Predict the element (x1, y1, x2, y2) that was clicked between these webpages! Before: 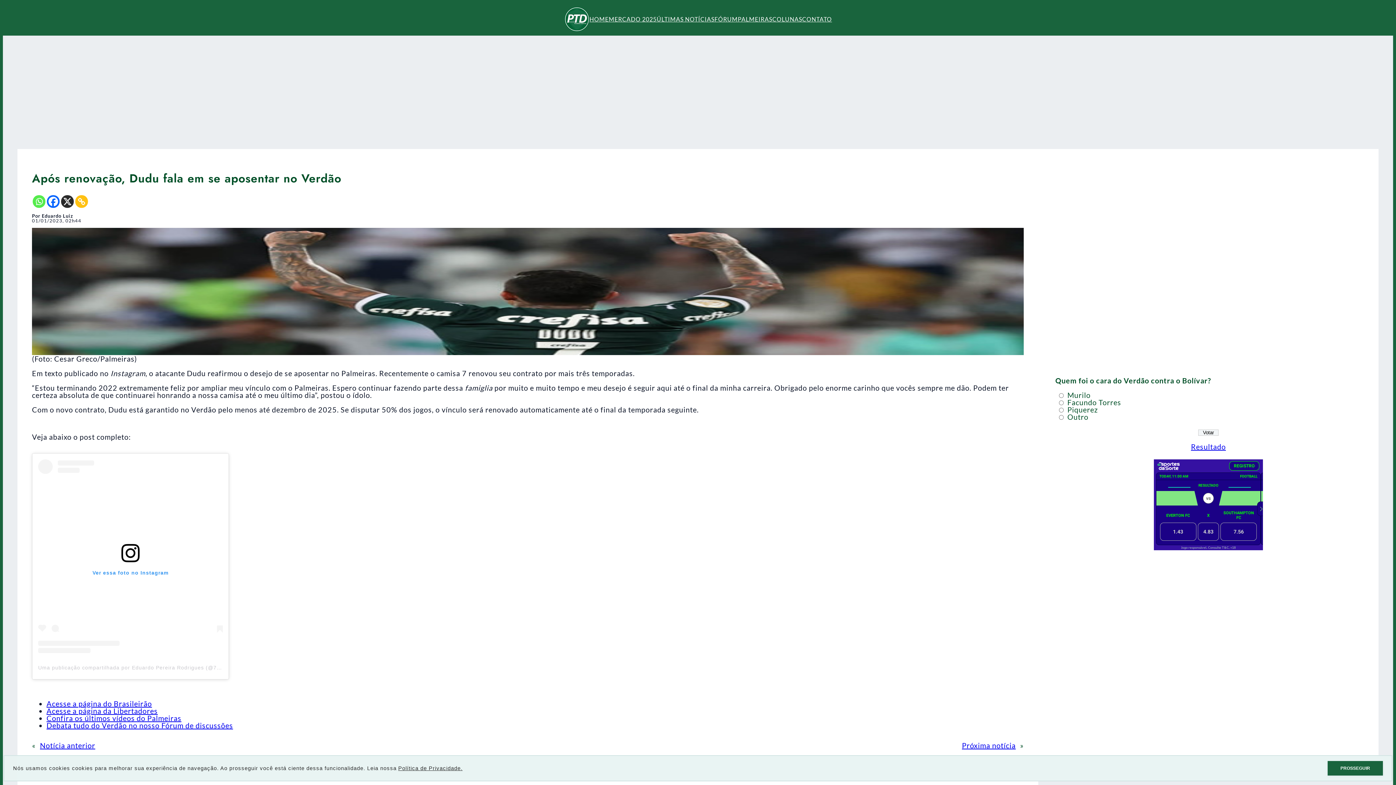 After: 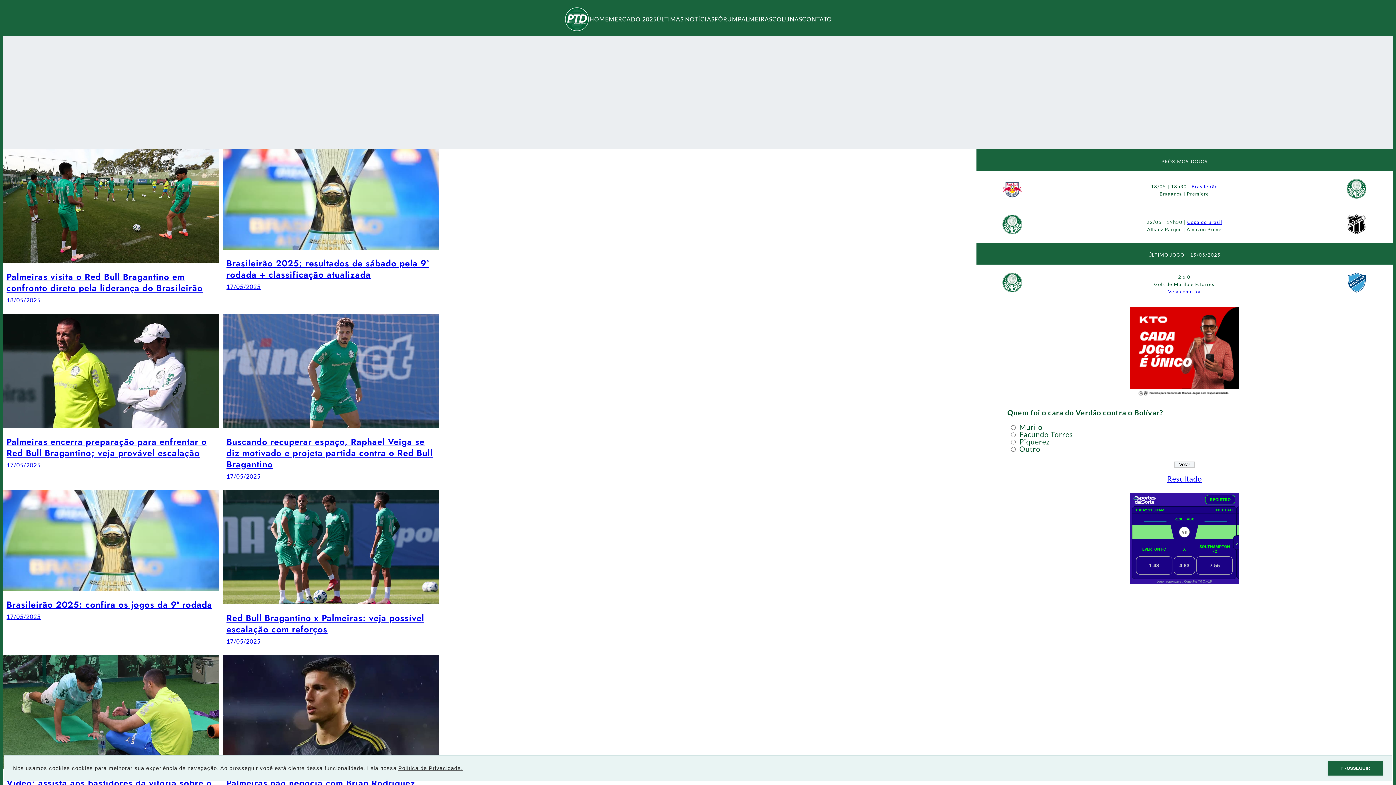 Action: bbox: (564, 24, 589, 32)